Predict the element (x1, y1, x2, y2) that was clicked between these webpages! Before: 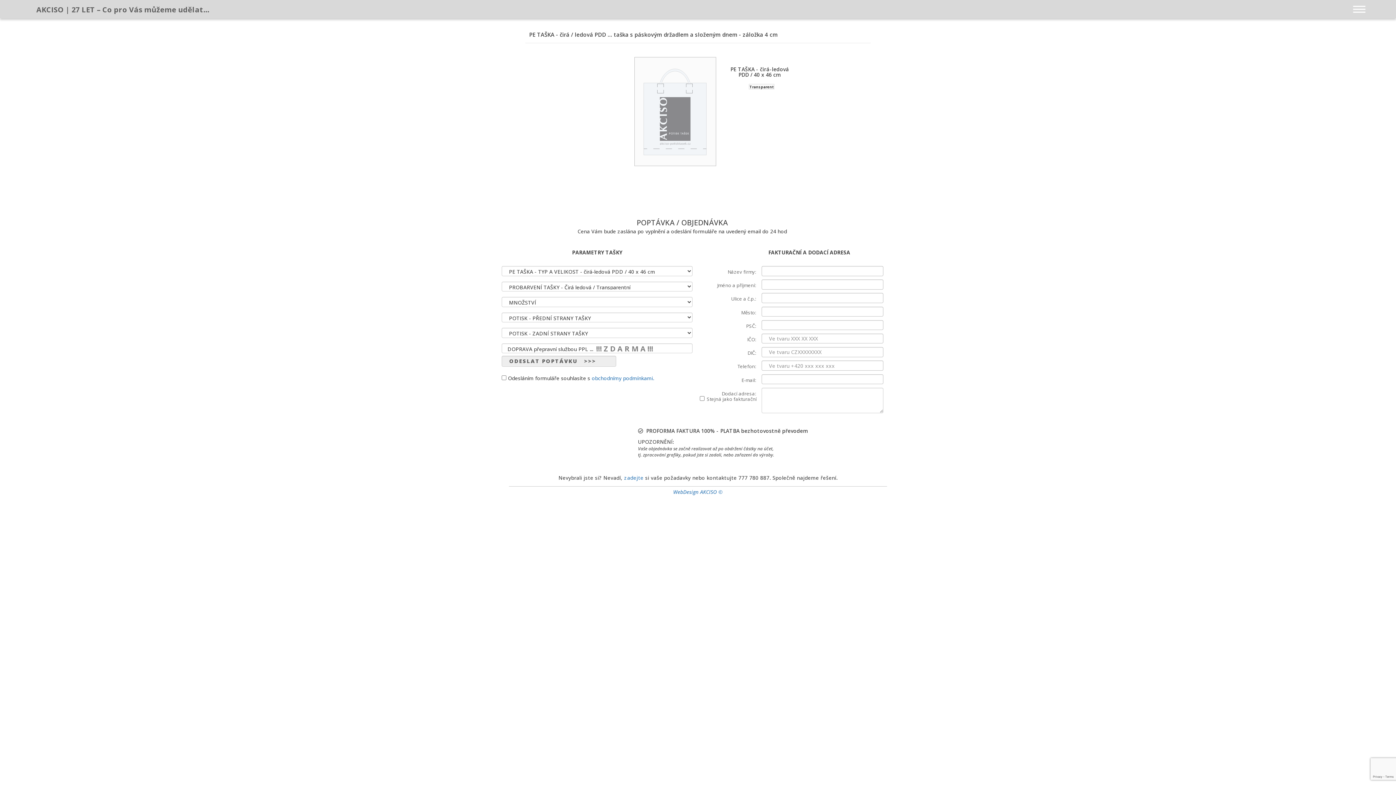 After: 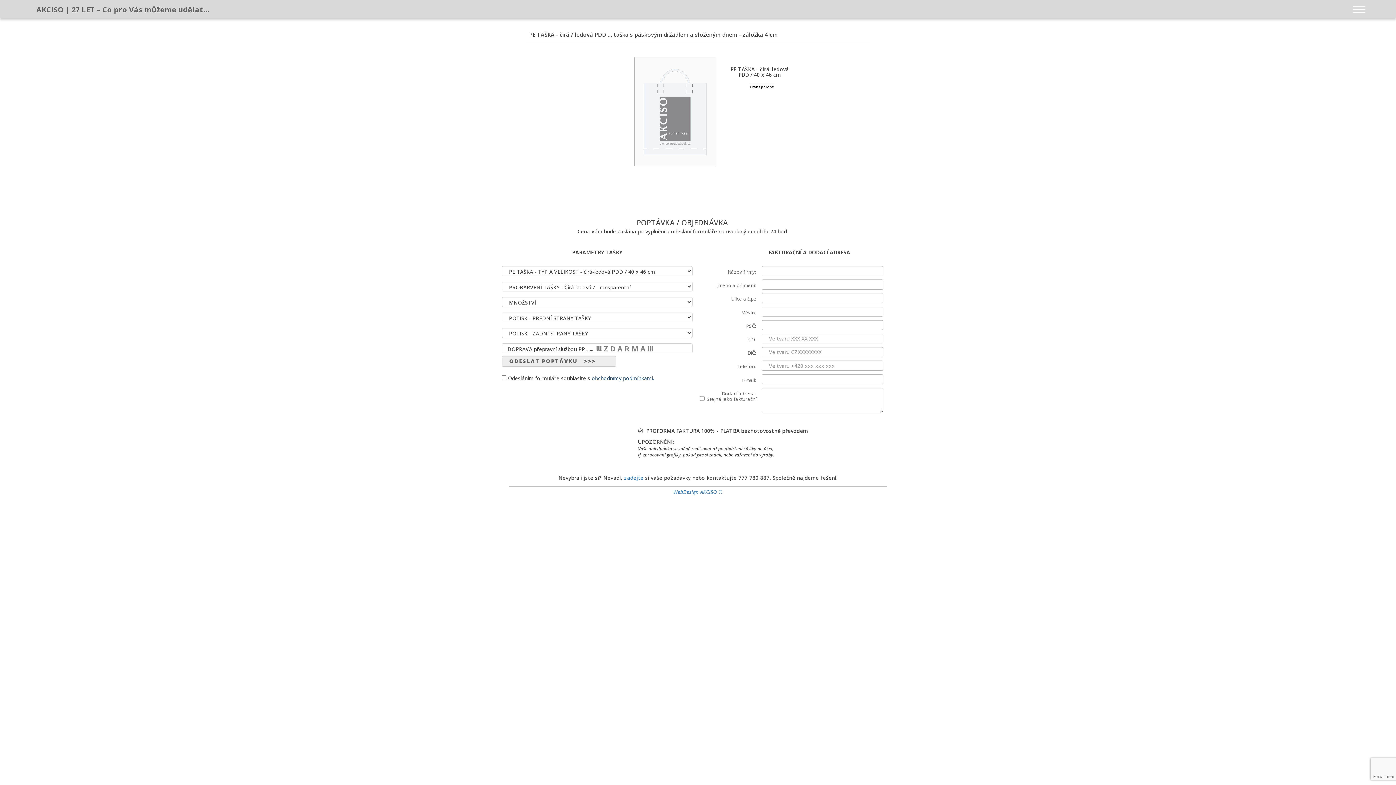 Action: bbox: (591, 375, 654, 381) label: obchodnímy podmínkami.